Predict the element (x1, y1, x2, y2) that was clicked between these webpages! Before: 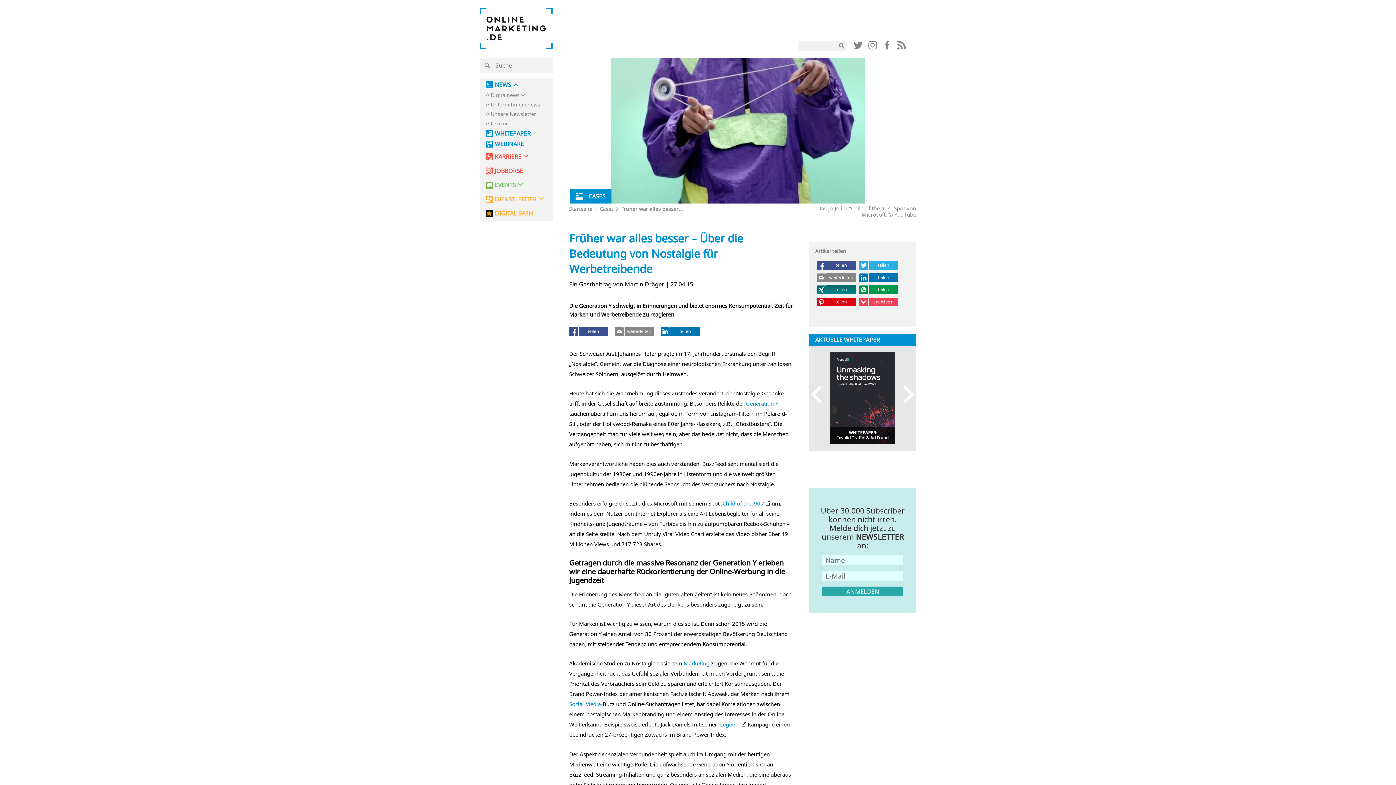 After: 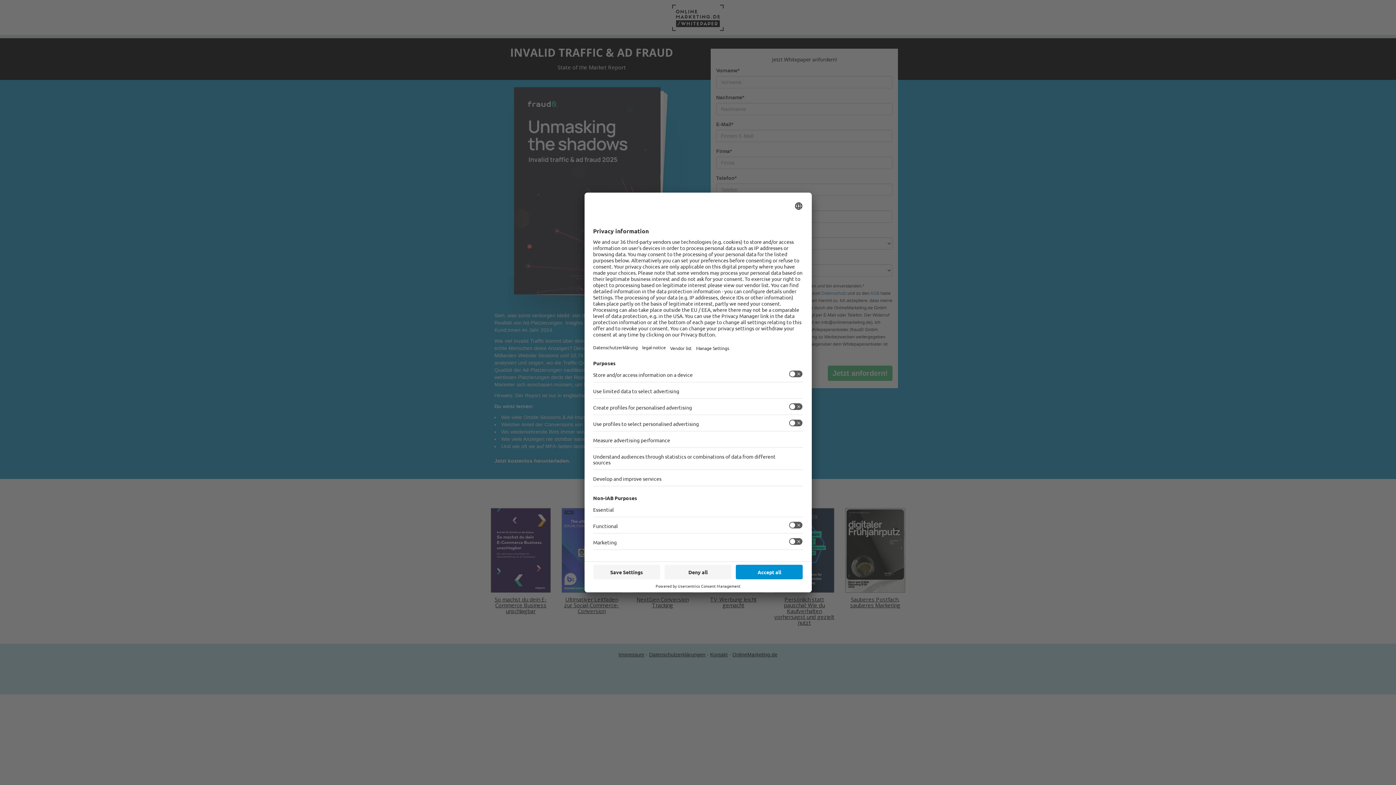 Action: bbox: (830, 352, 895, 443) label: WHITEPAPER:
Invalid Traffic & Ad Fraud